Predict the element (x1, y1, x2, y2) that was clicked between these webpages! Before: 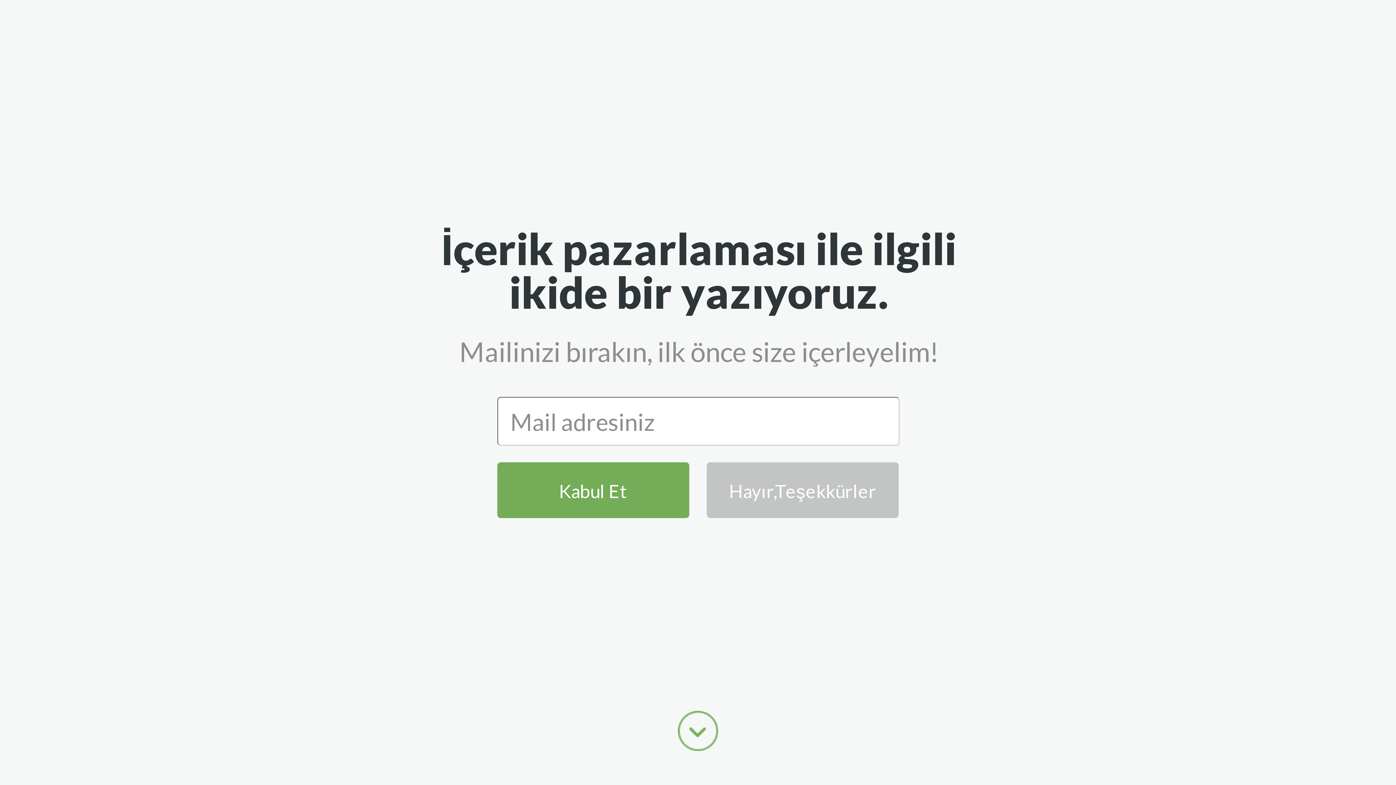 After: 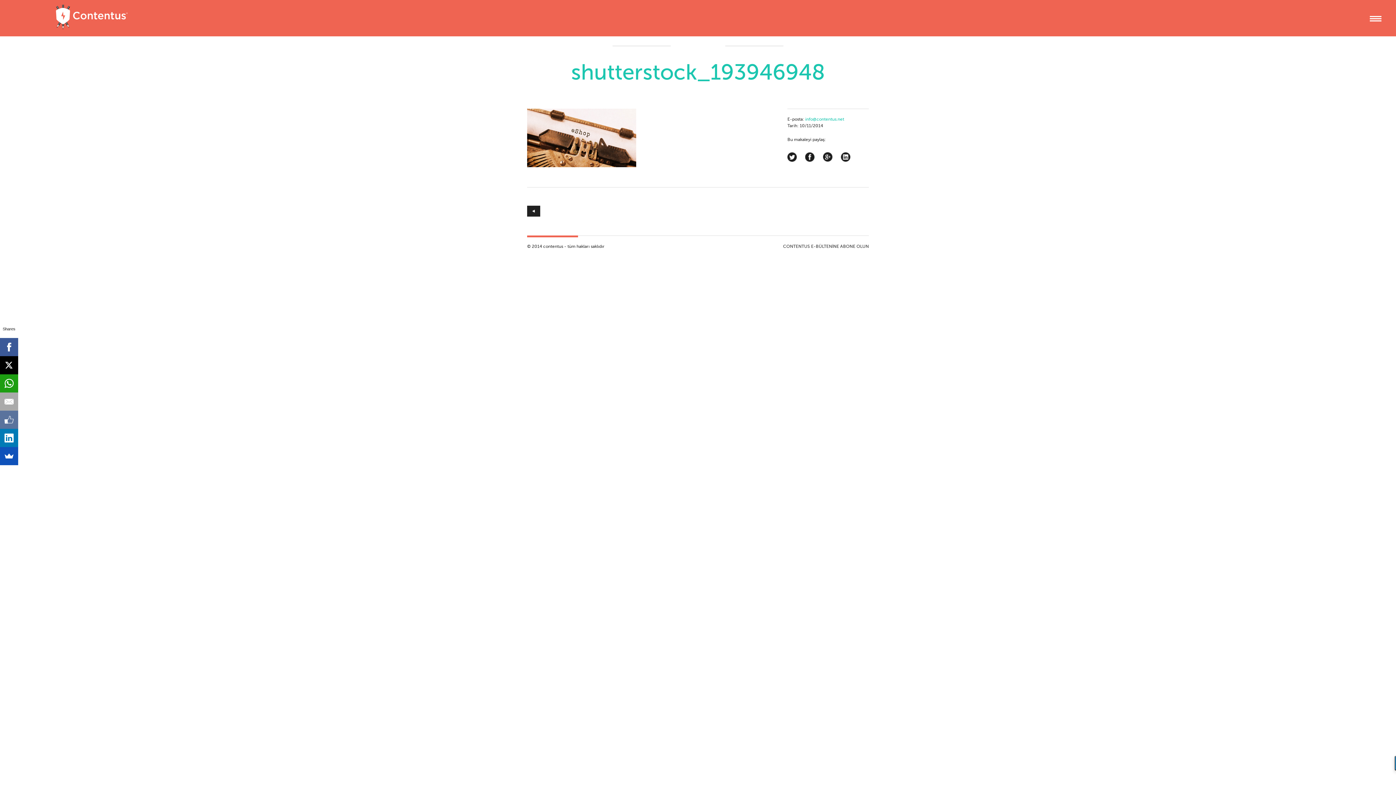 Action: bbox: (706, 462, 898, 518) label: Hayır,Teşekkürler